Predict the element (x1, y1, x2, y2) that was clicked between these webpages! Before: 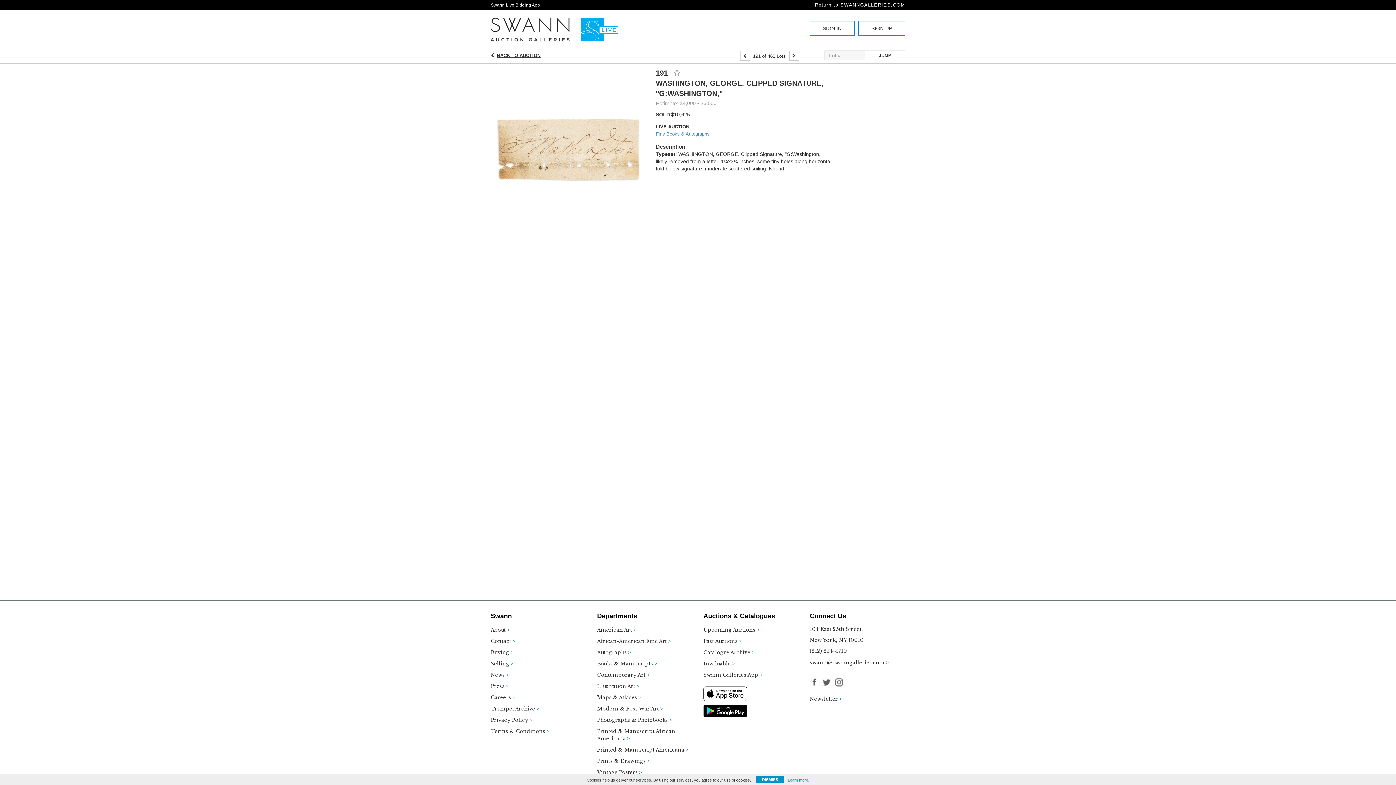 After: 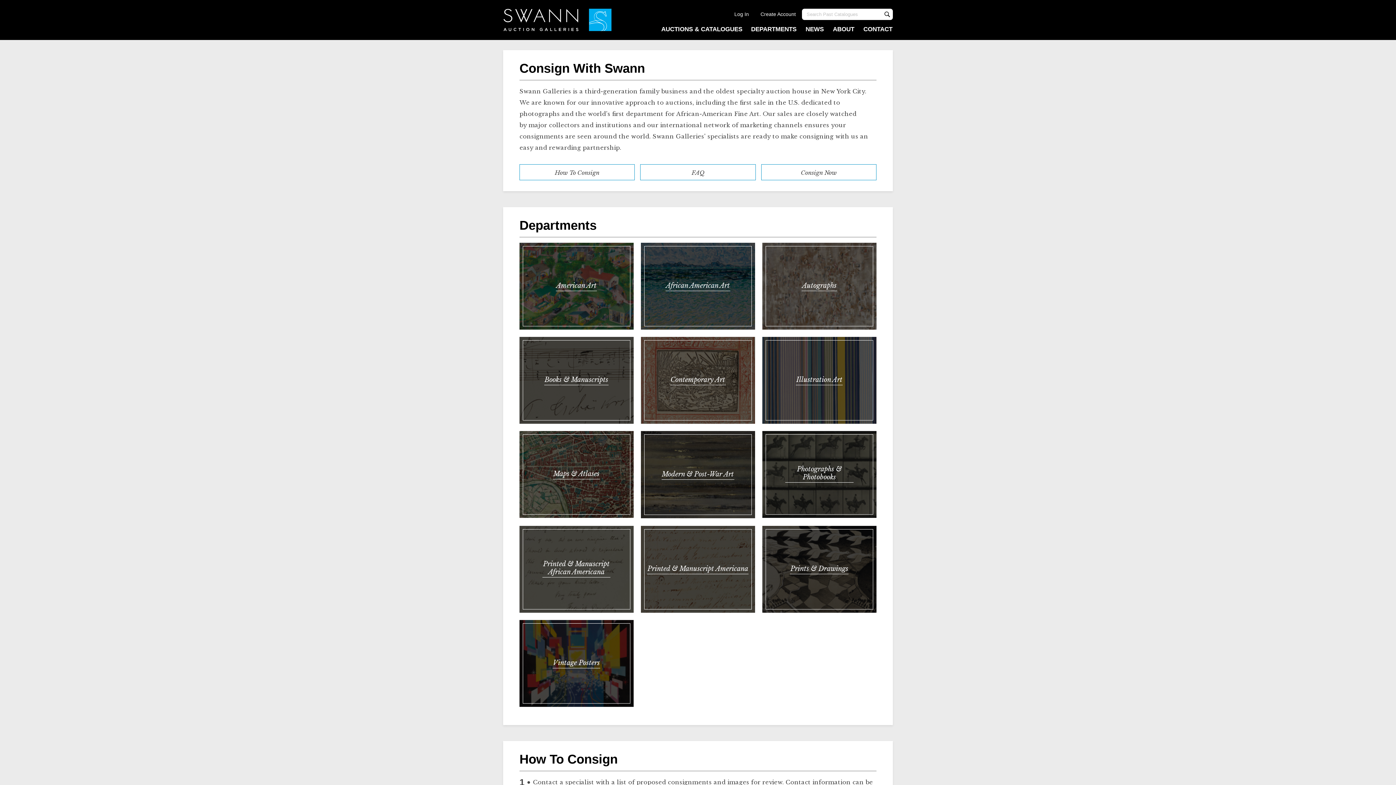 Action: label: Selling bbox: (490, 660, 549, 672)